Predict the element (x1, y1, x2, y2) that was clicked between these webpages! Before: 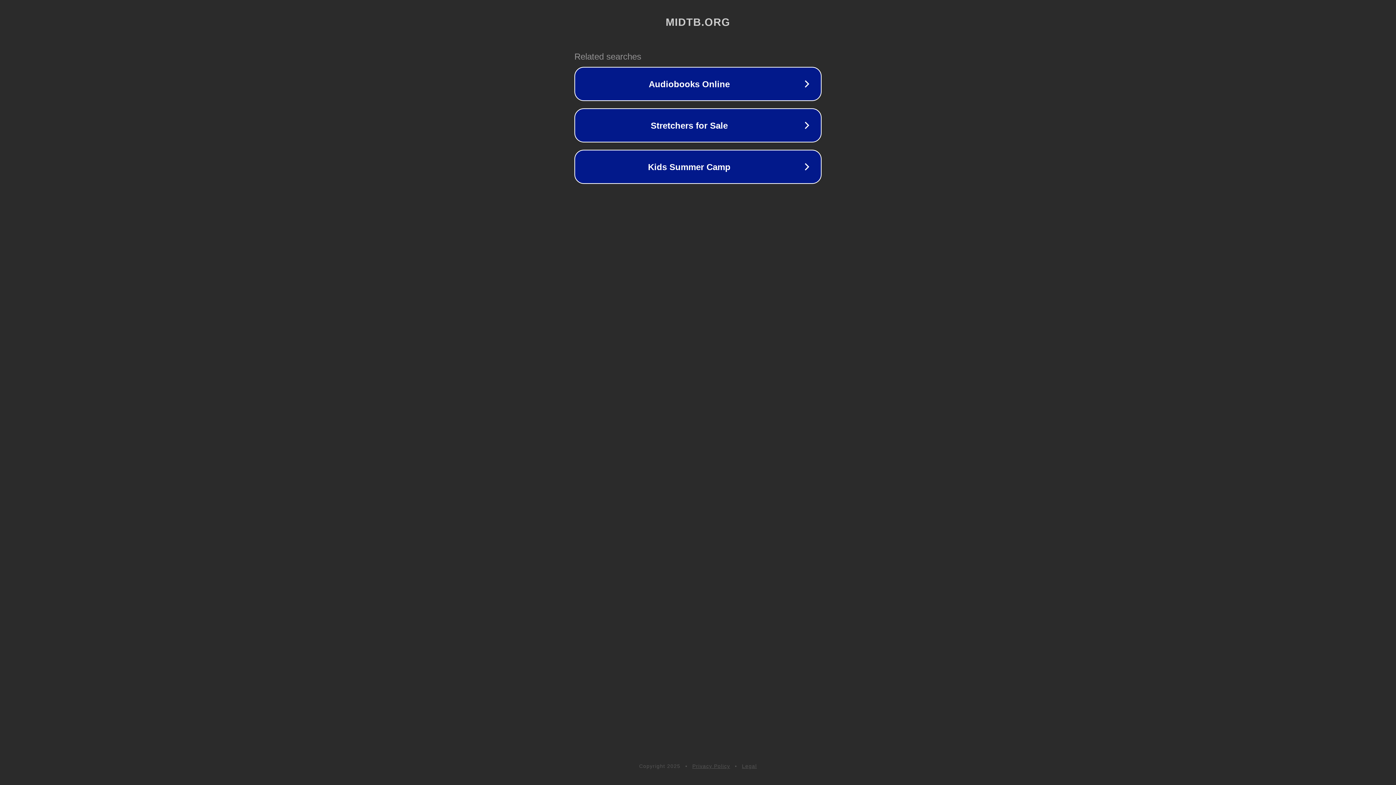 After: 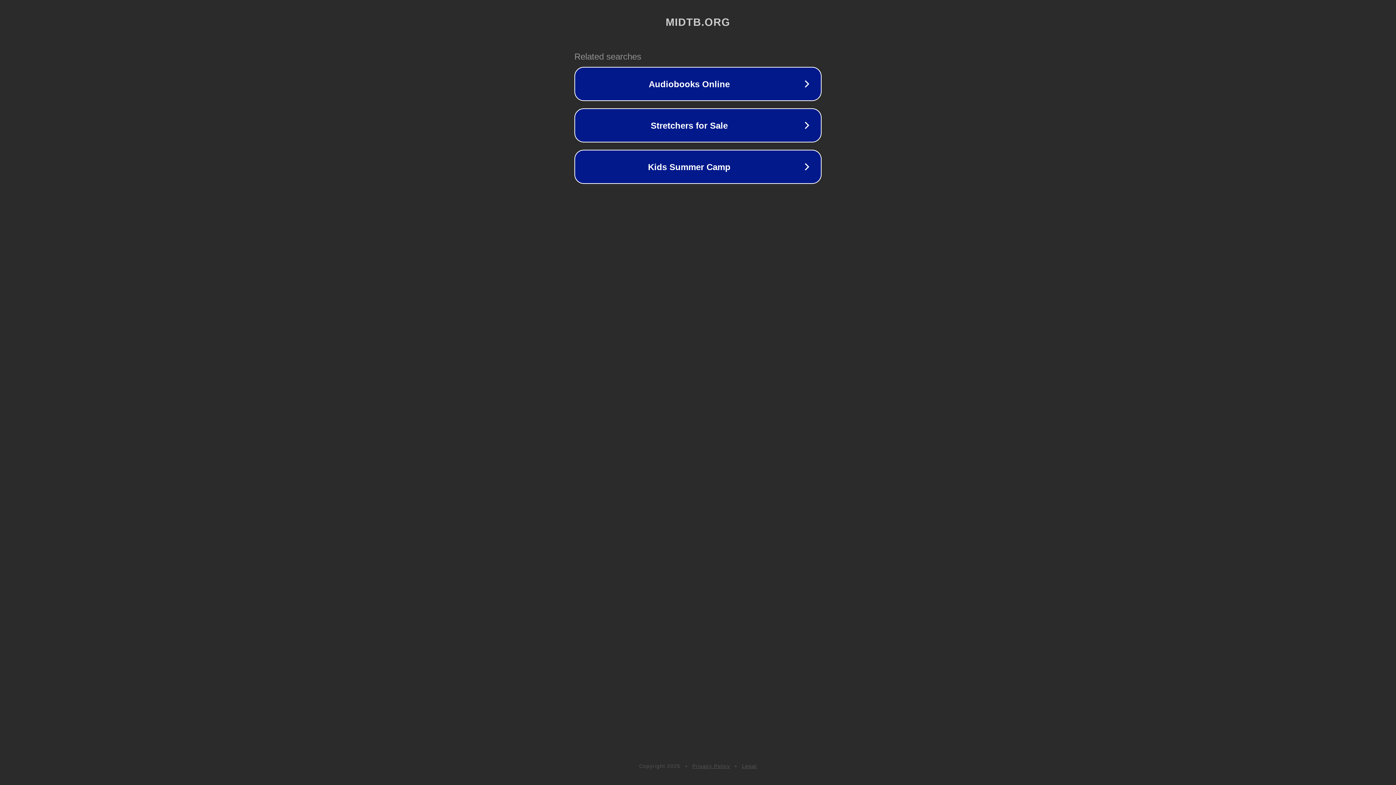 Action: bbox: (692, 763, 730, 769) label: Privacy Policy